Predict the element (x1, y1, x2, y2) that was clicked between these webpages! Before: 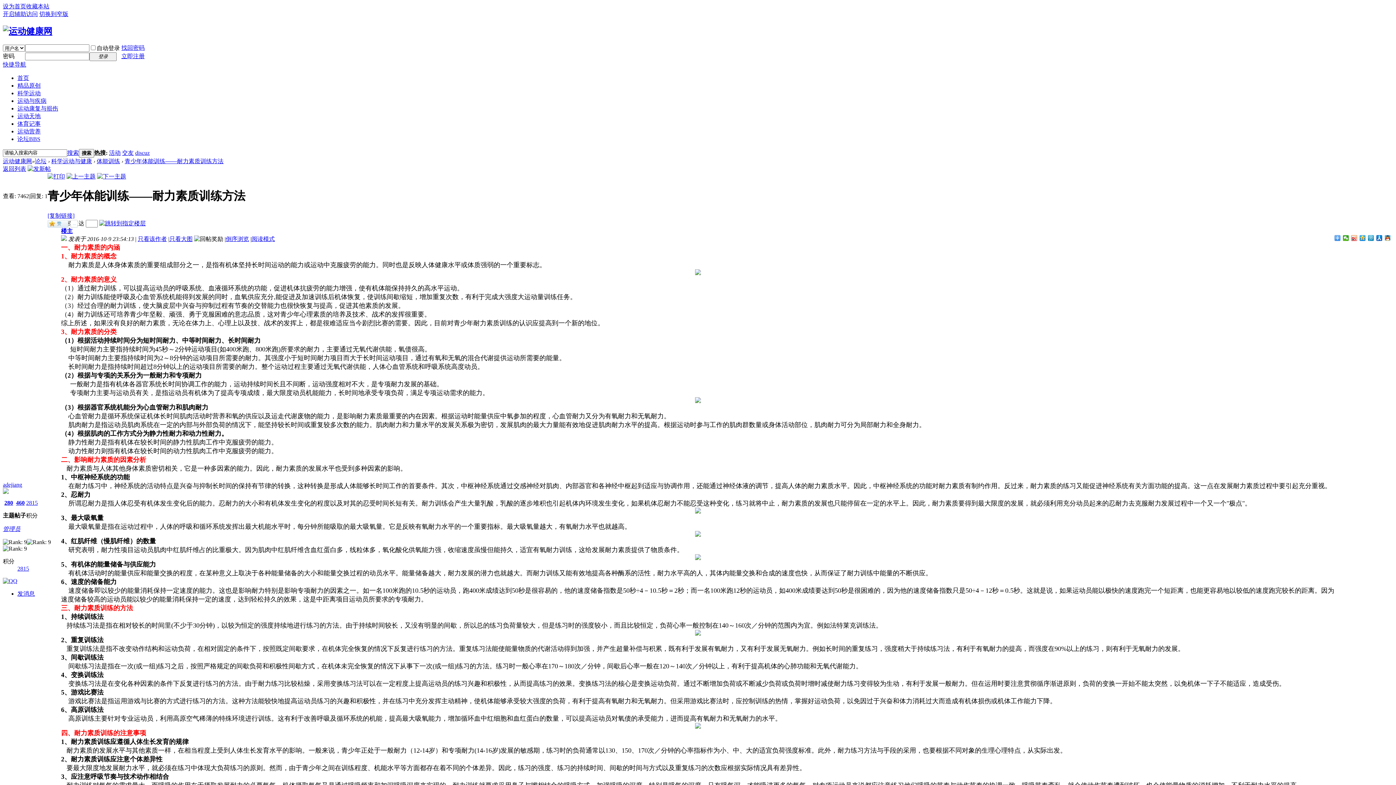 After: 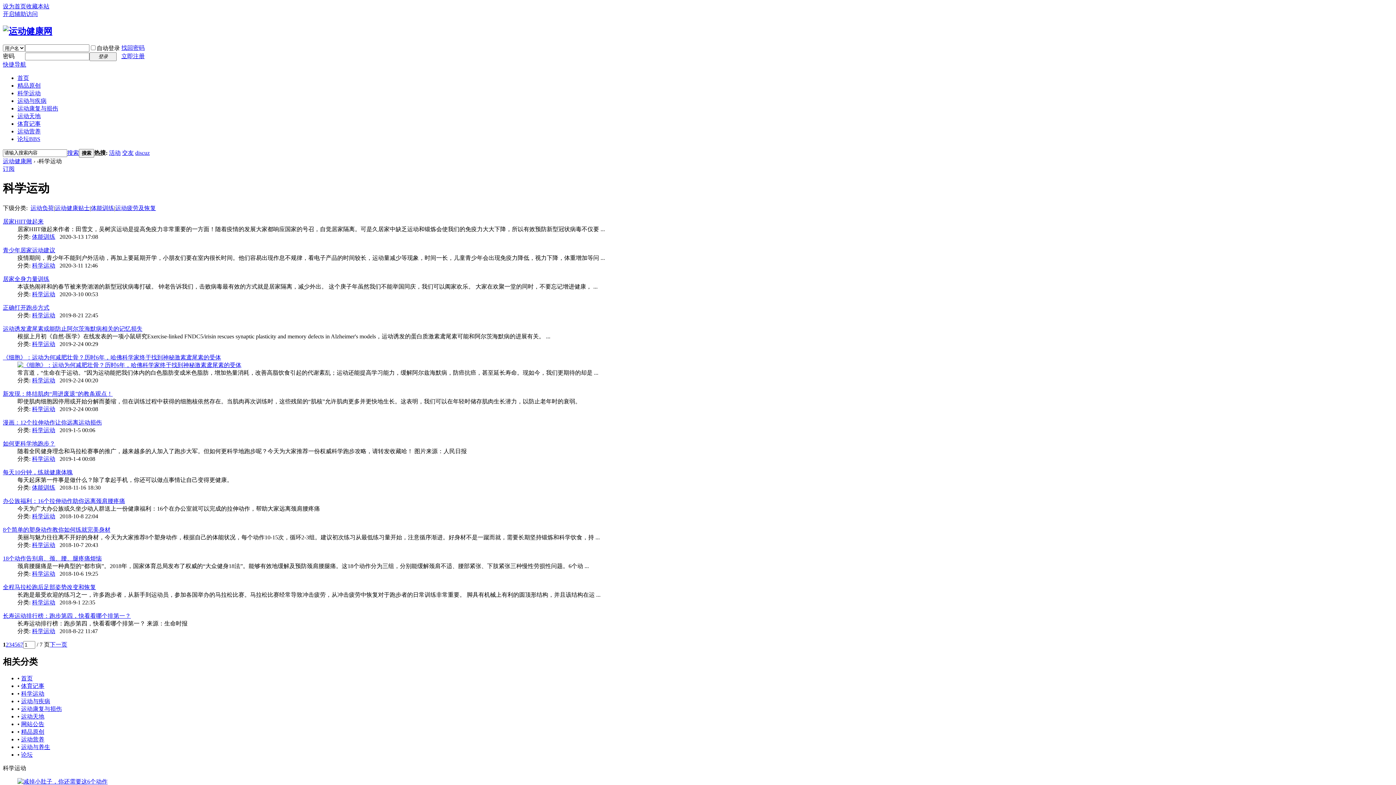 Action: label: 科学运动 bbox: (17, 90, 40, 96)